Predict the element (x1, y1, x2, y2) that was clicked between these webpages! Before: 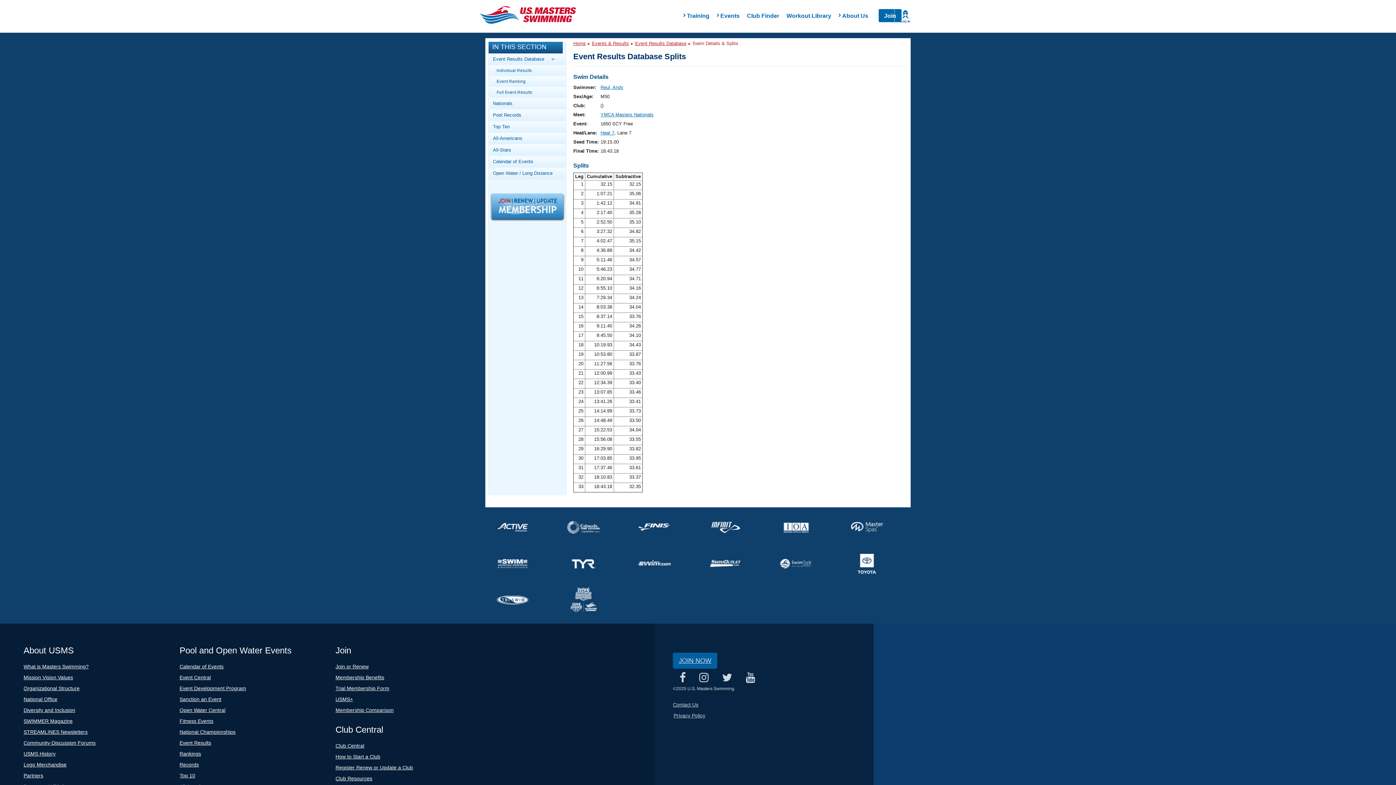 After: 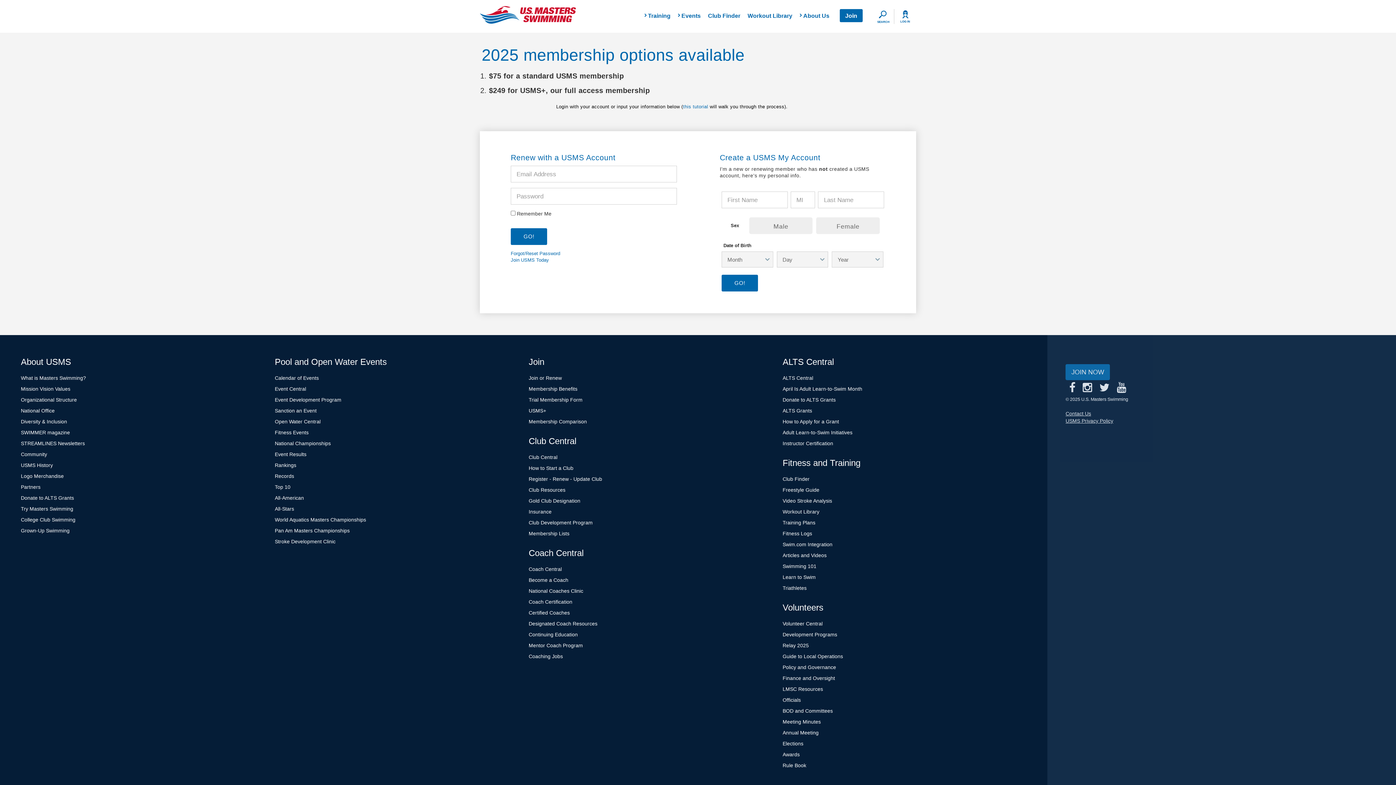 Action: label: JOIN NOW bbox: (673, 653, 717, 669)